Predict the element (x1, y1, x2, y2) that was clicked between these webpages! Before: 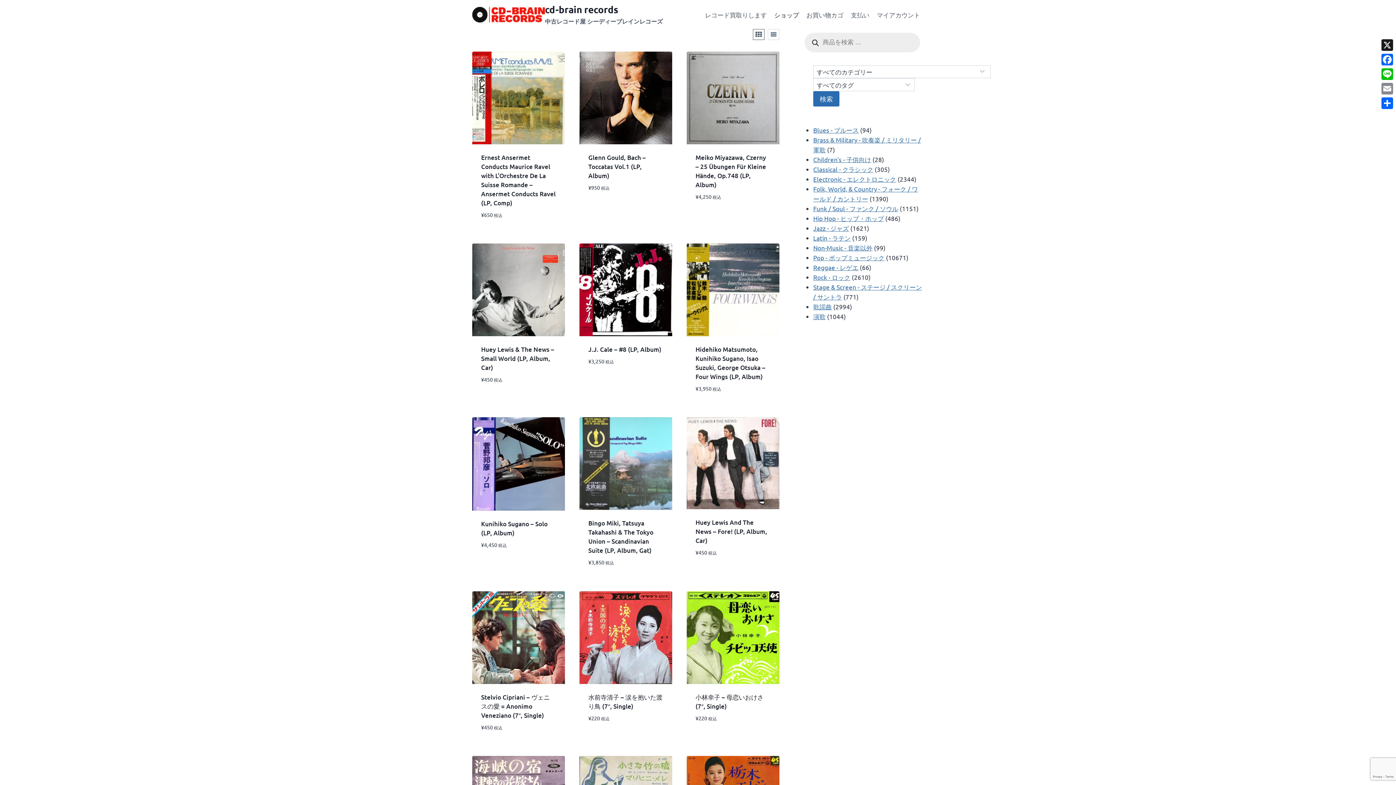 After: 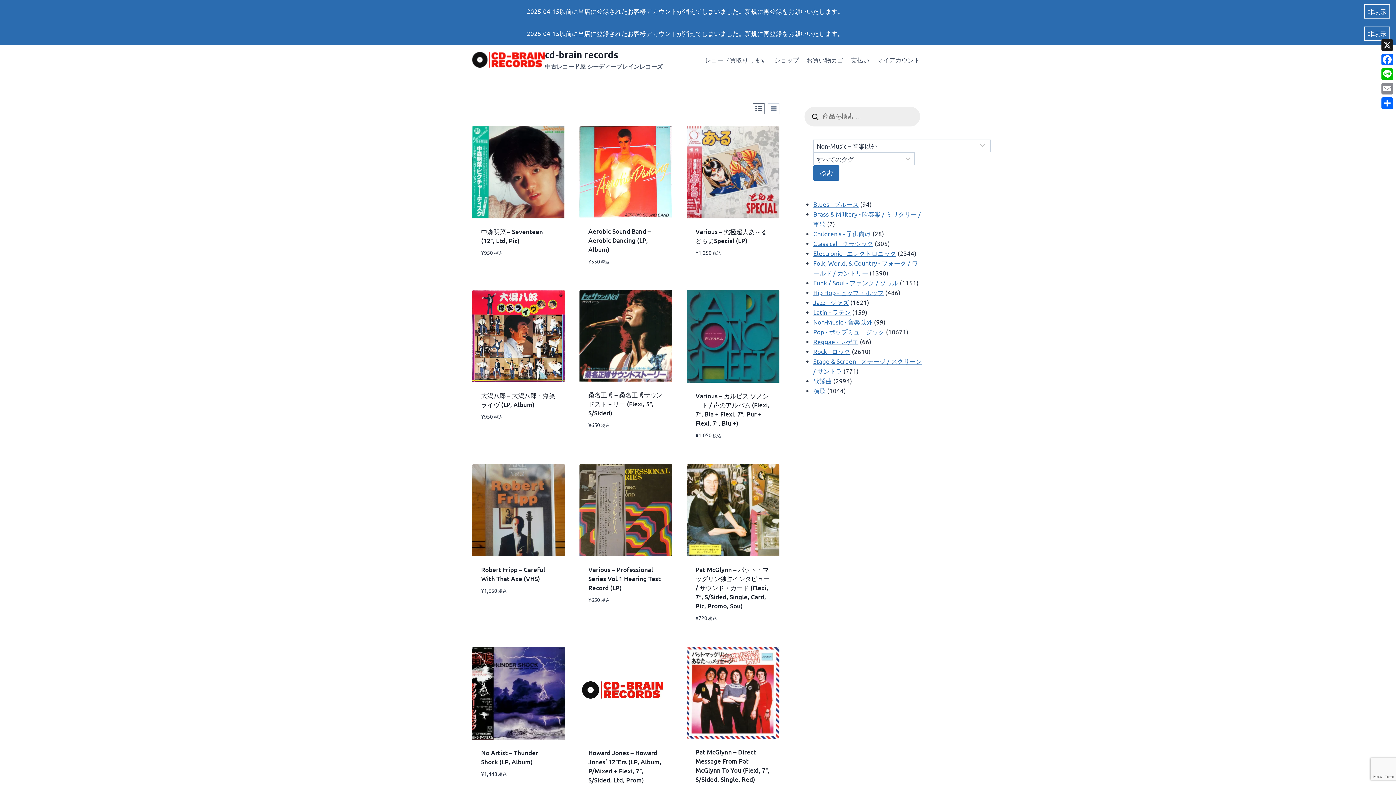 Action: bbox: (813, 244, 872, 251) label: Non-Music - 音楽以外